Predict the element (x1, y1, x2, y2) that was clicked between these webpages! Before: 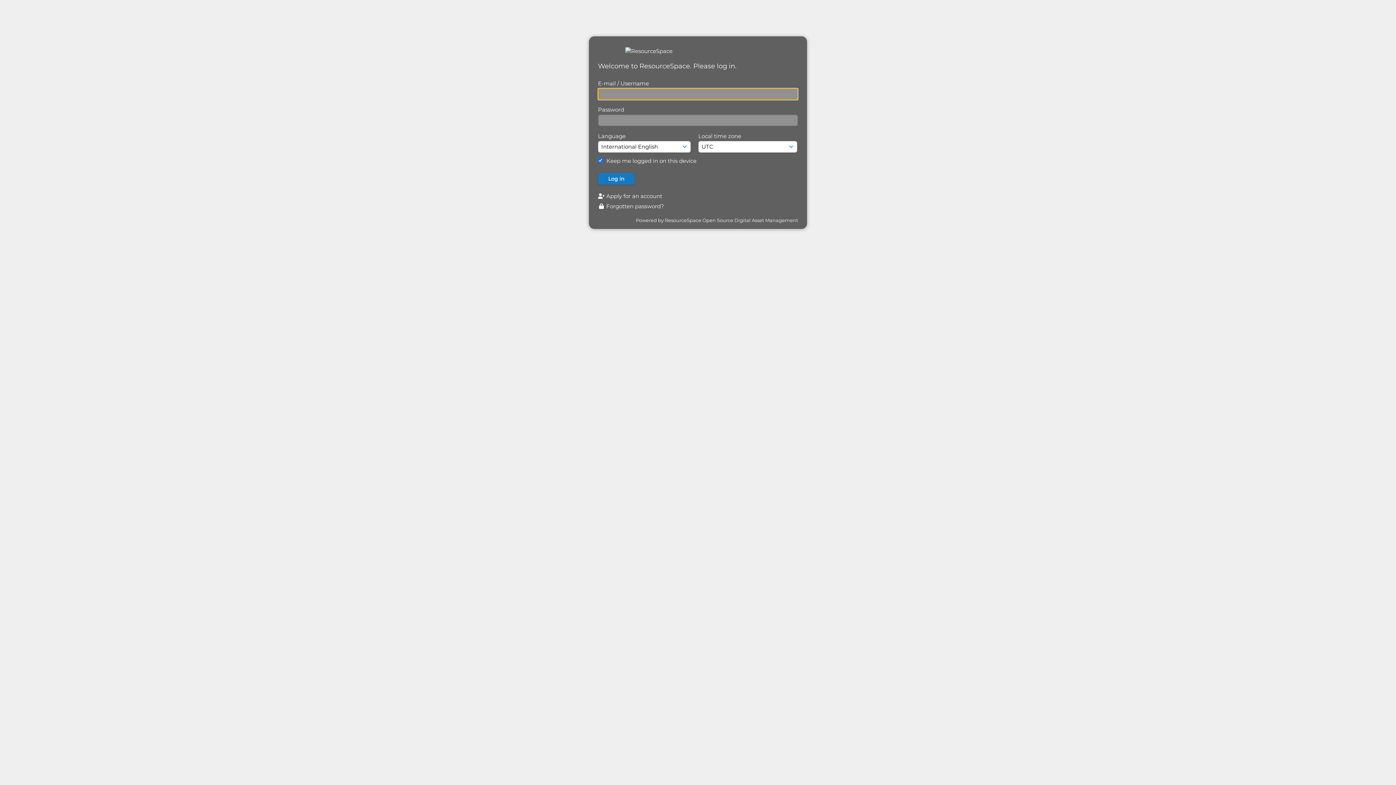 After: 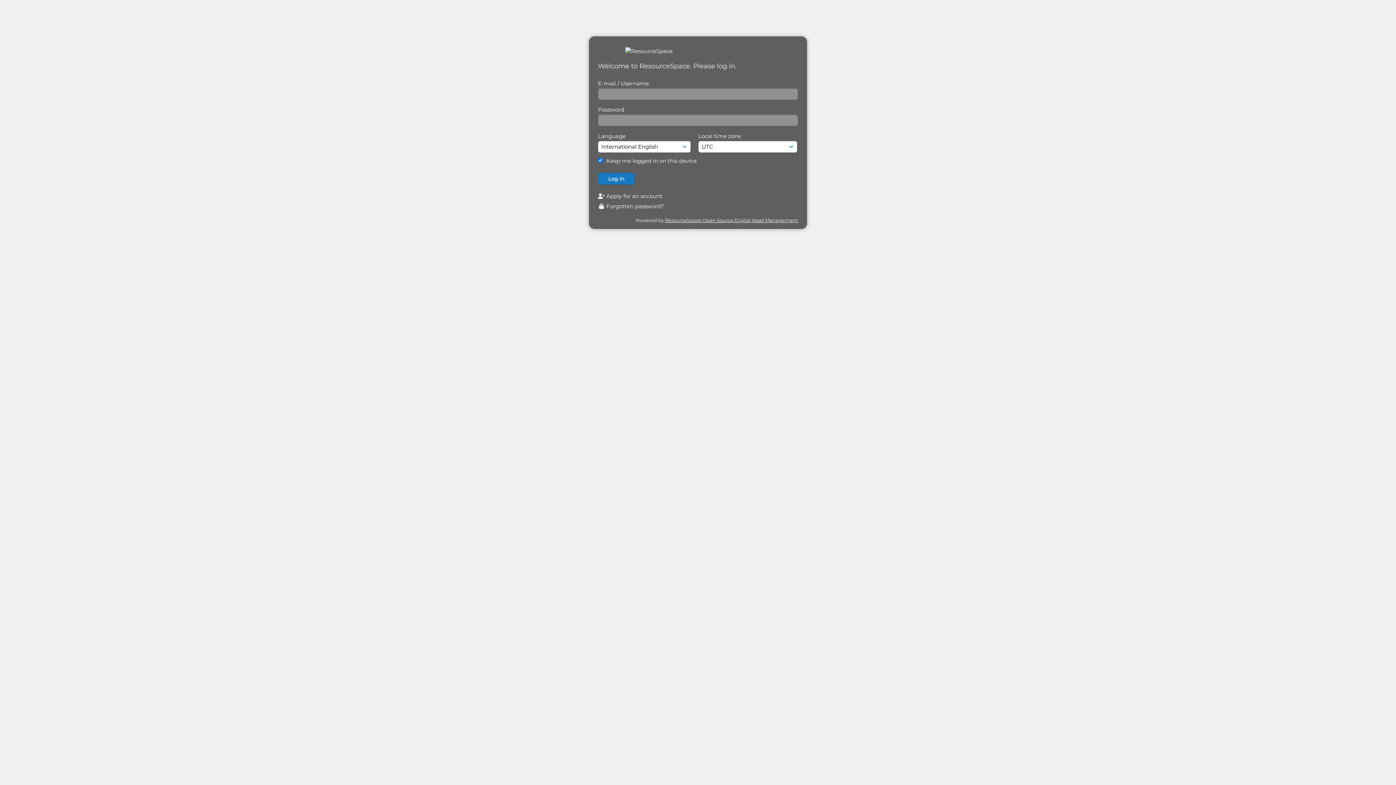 Action: label: ResourceSpace Open Source Digital Asset Management bbox: (665, 217, 798, 223)